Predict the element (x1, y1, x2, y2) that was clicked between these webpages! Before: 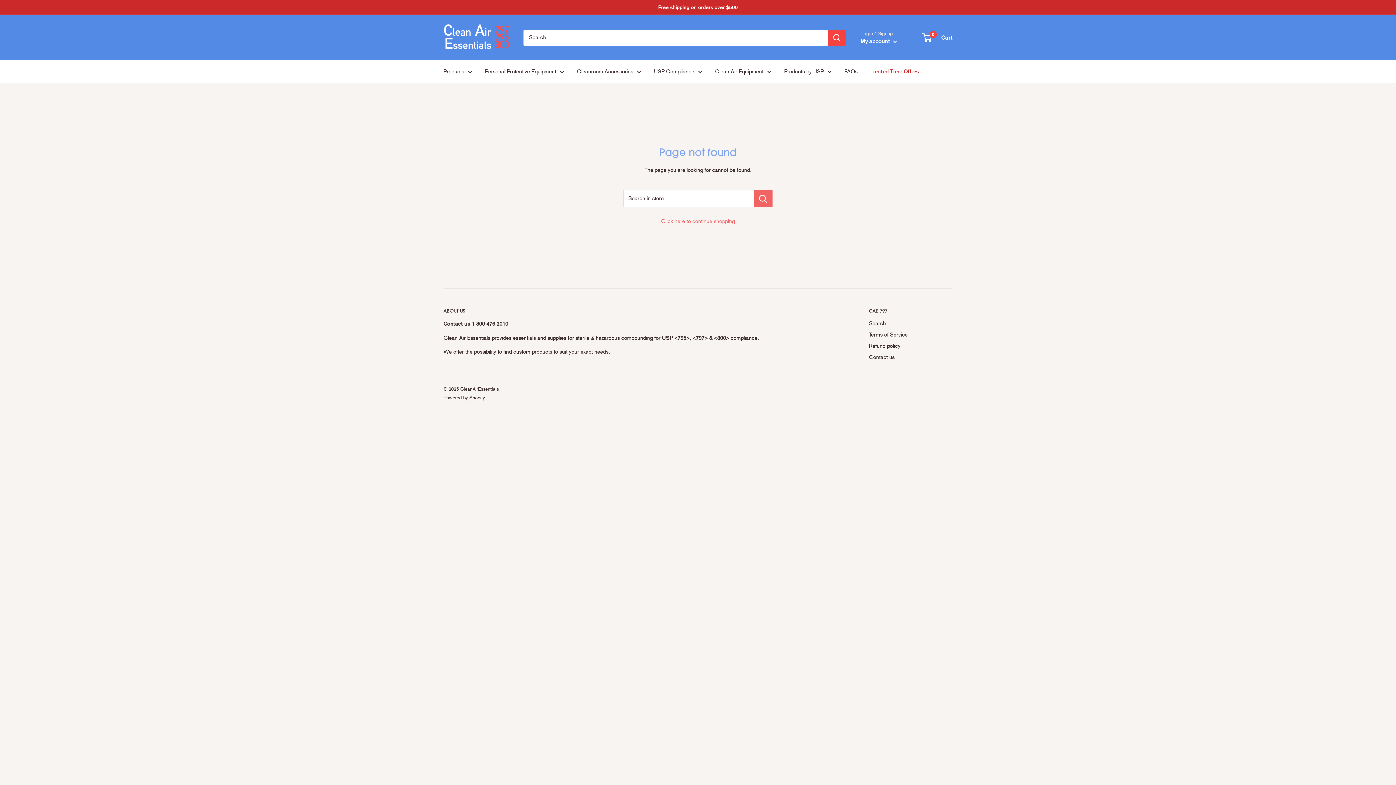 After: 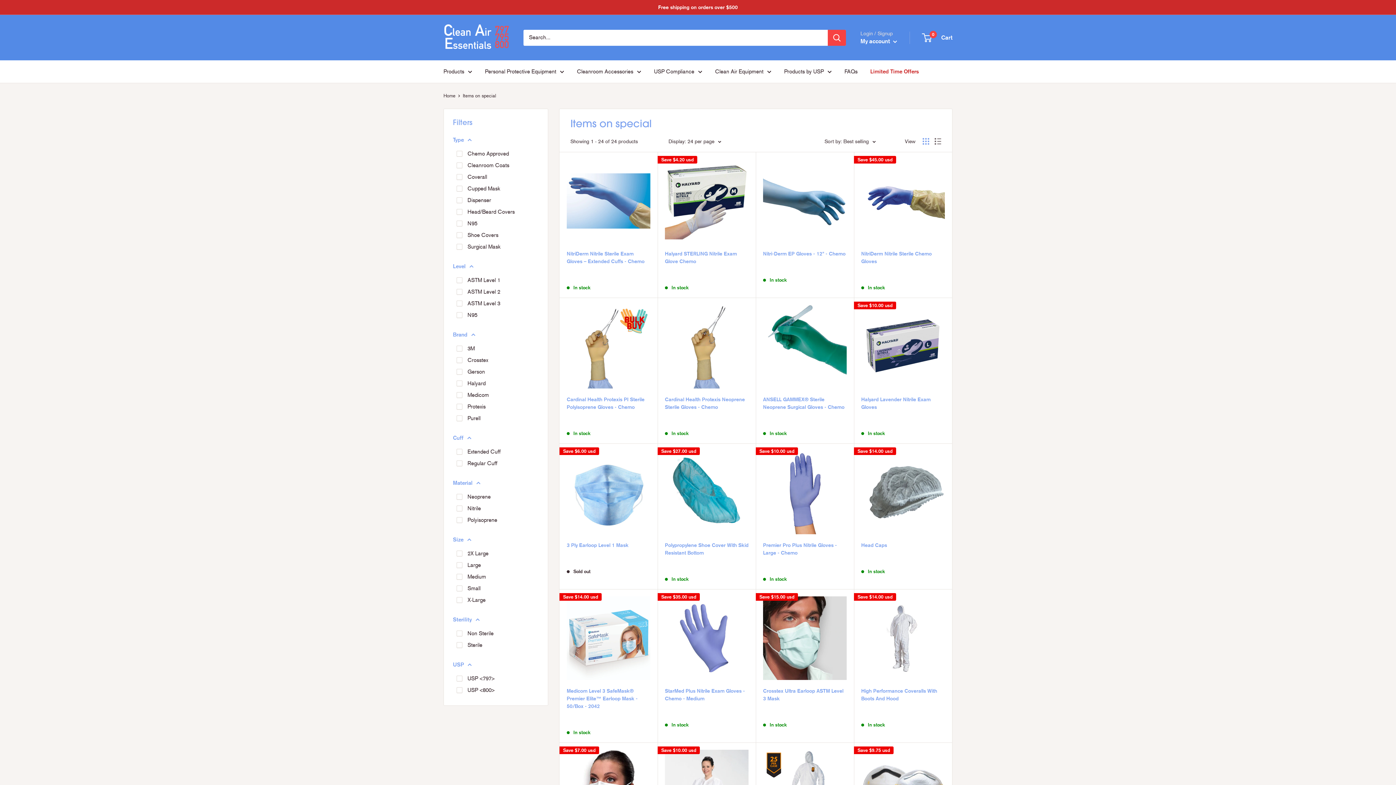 Action: label: Limited Time Offers bbox: (870, 66, 919, 76)